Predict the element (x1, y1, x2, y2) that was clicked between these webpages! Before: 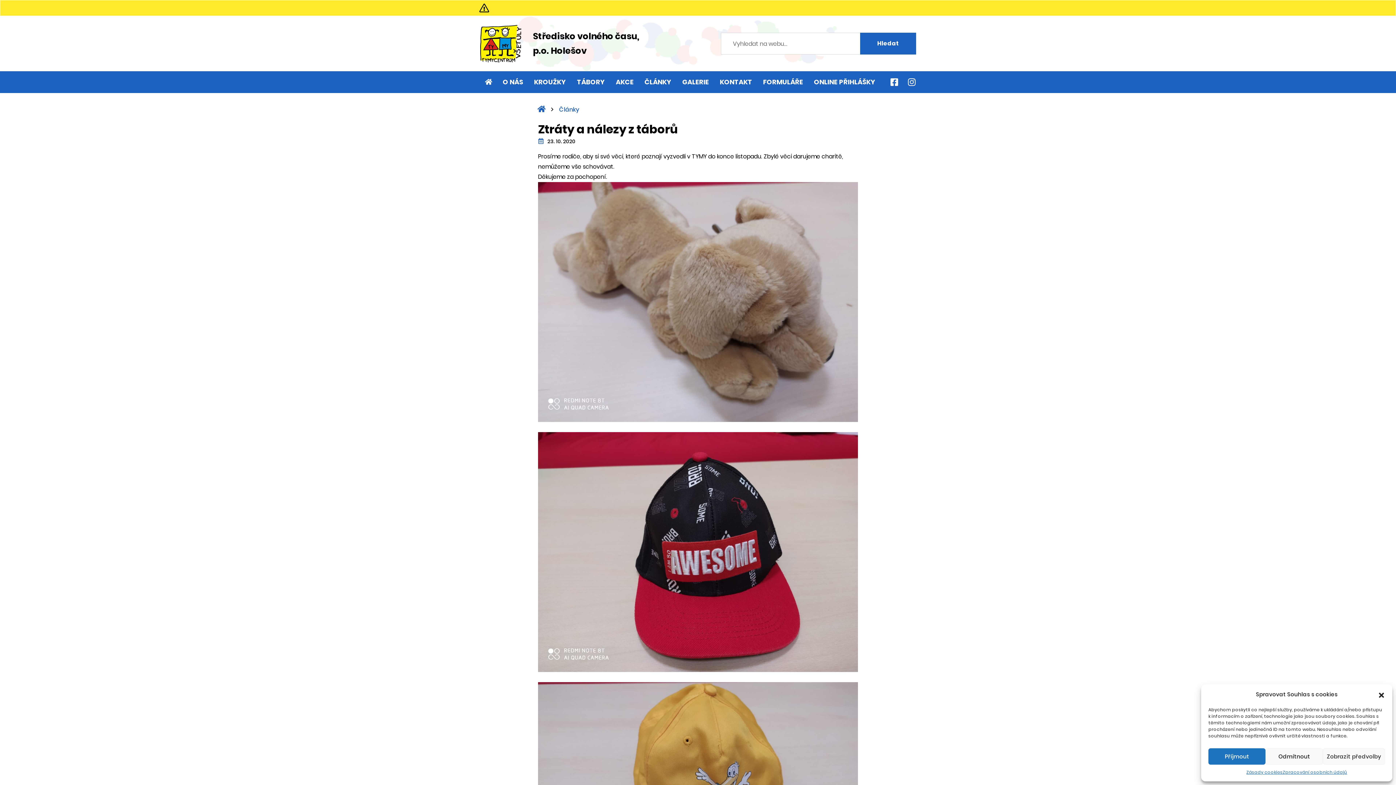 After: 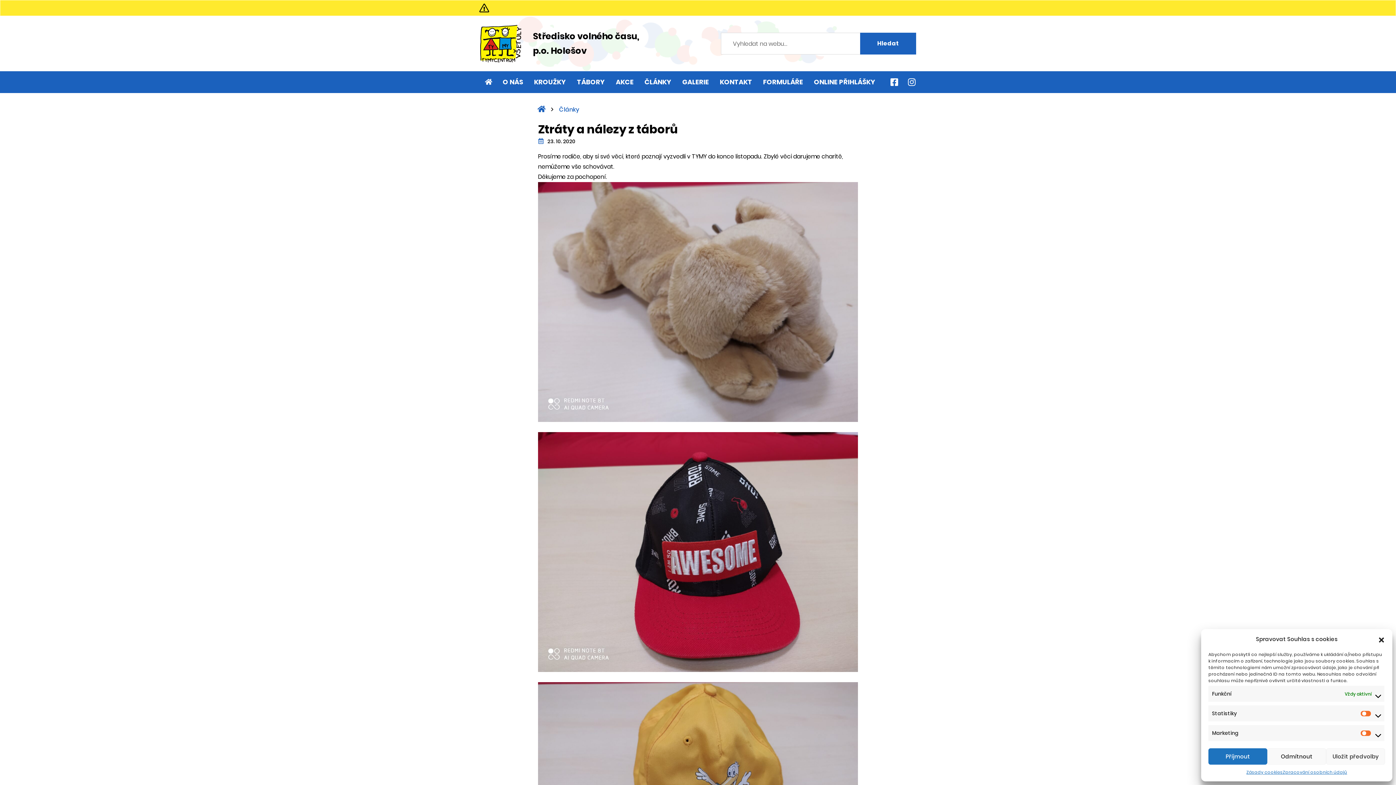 Action: label: Zobrazit předvolby bbox: (1323, 748, 1385, 765)